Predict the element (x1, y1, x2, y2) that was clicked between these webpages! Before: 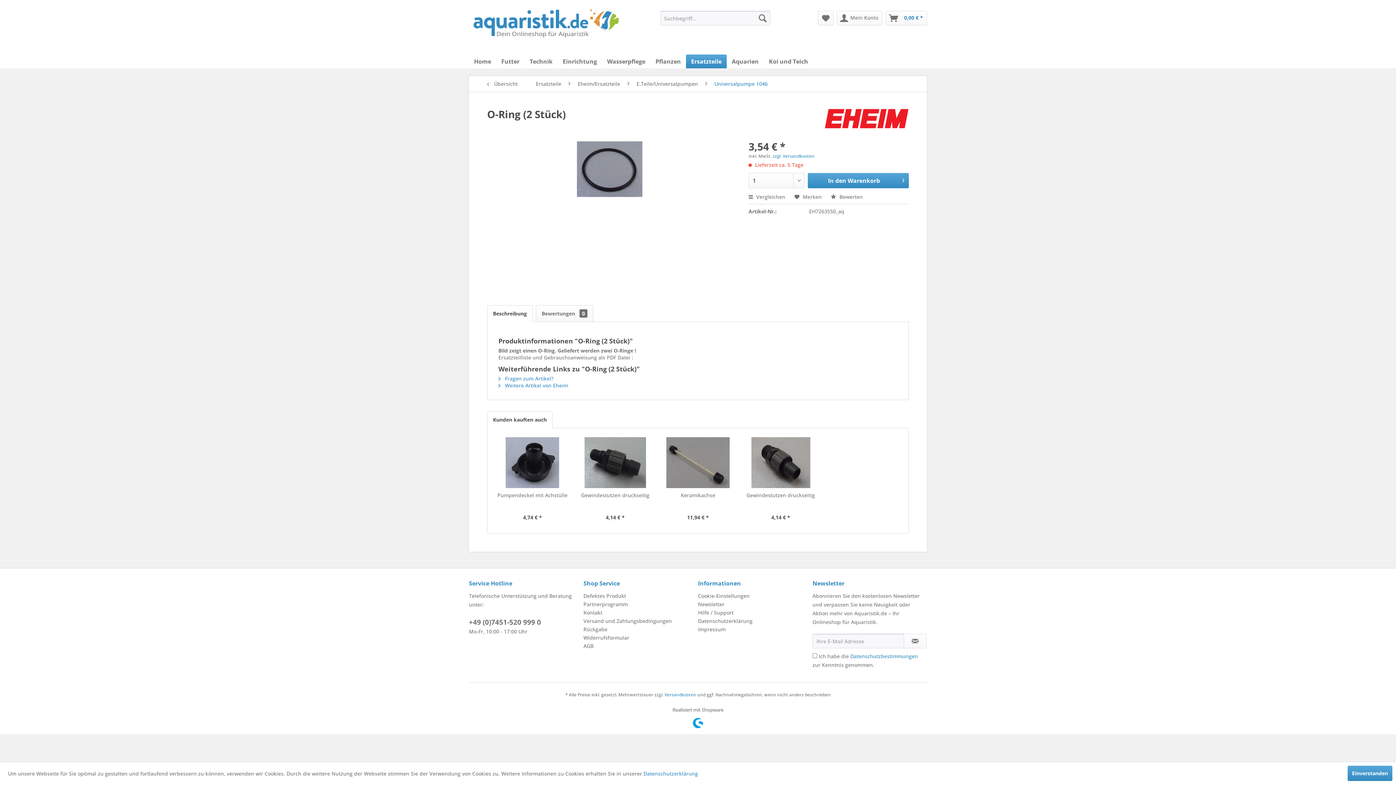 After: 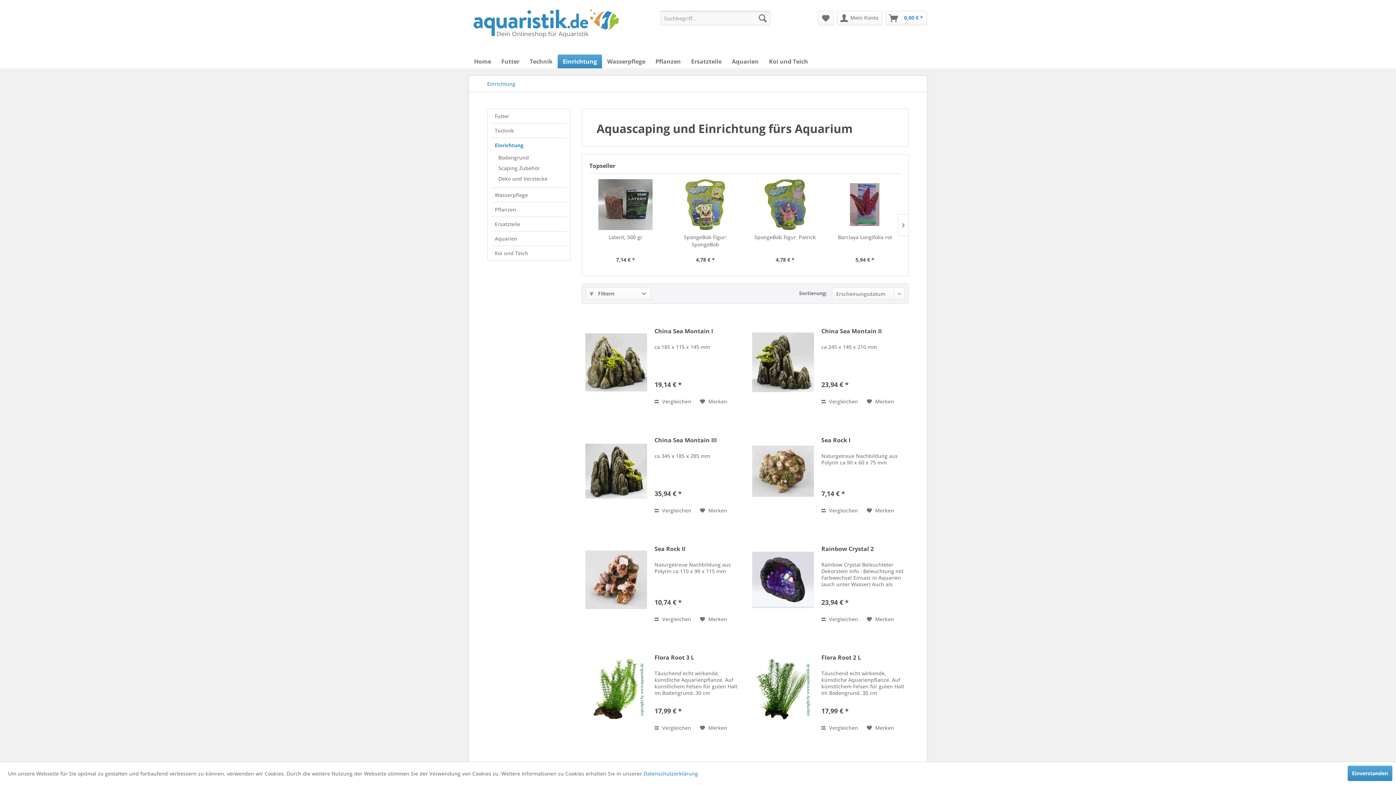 Action: bbox: (557, 54, 602, 68) label: Einrichtung